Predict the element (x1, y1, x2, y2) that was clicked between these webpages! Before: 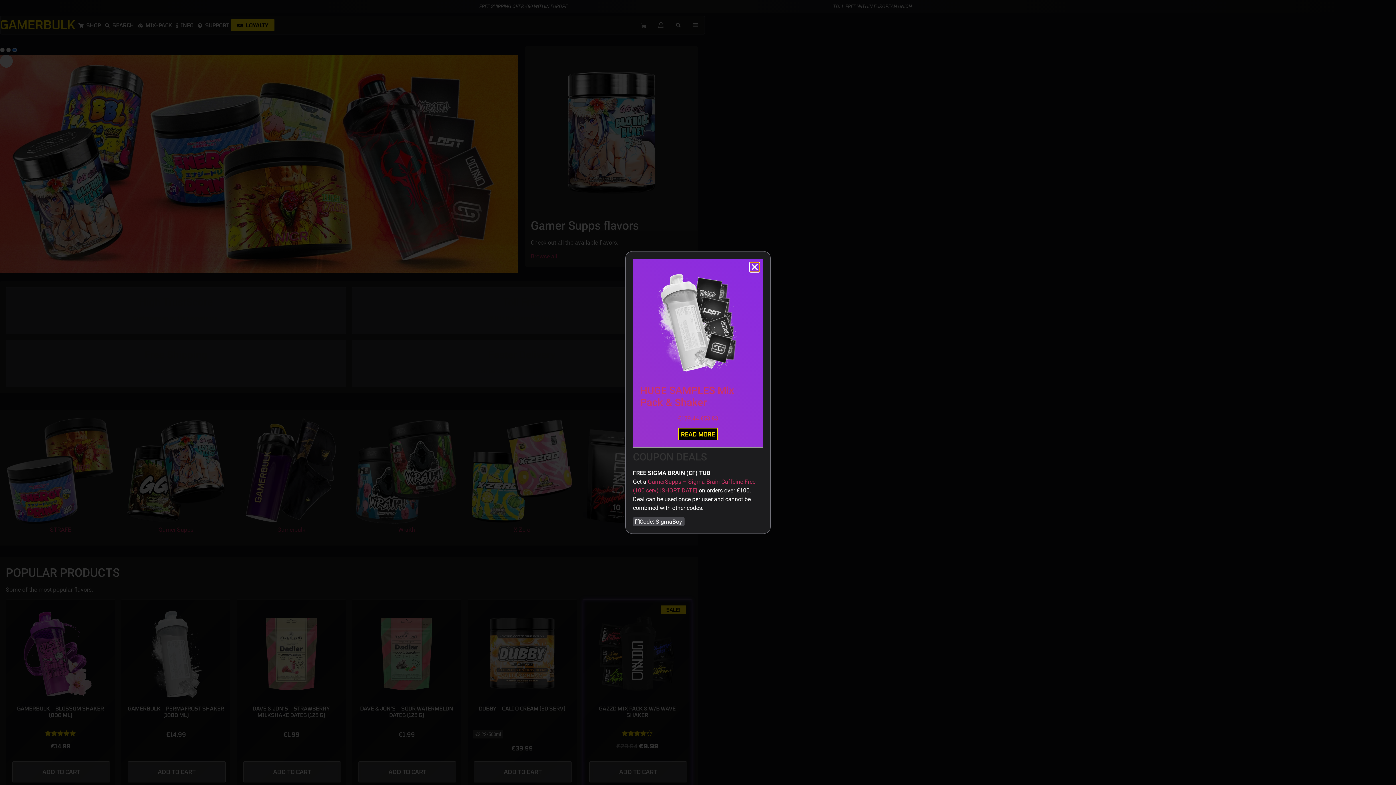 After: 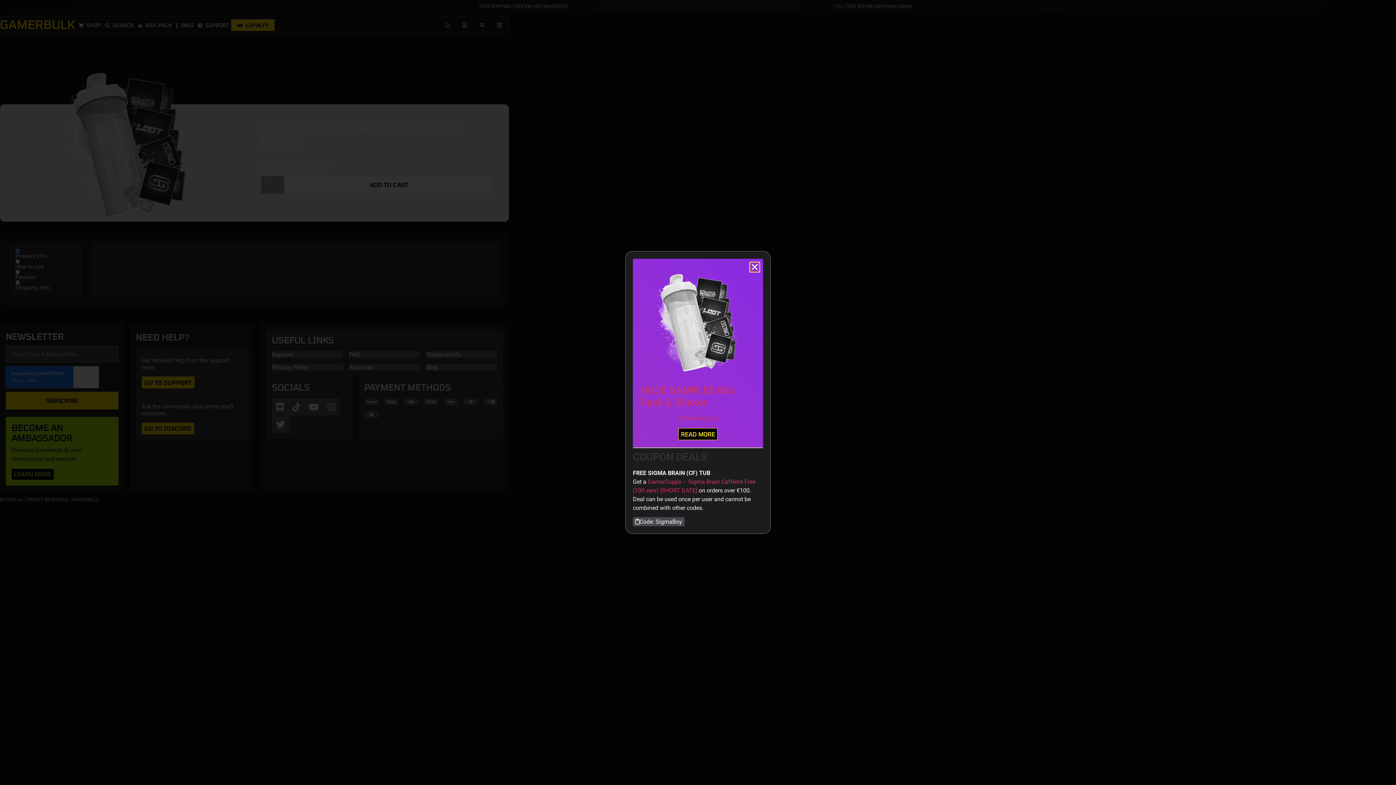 Action: label: READ MORE bbox: (678, 428, 717, 440)